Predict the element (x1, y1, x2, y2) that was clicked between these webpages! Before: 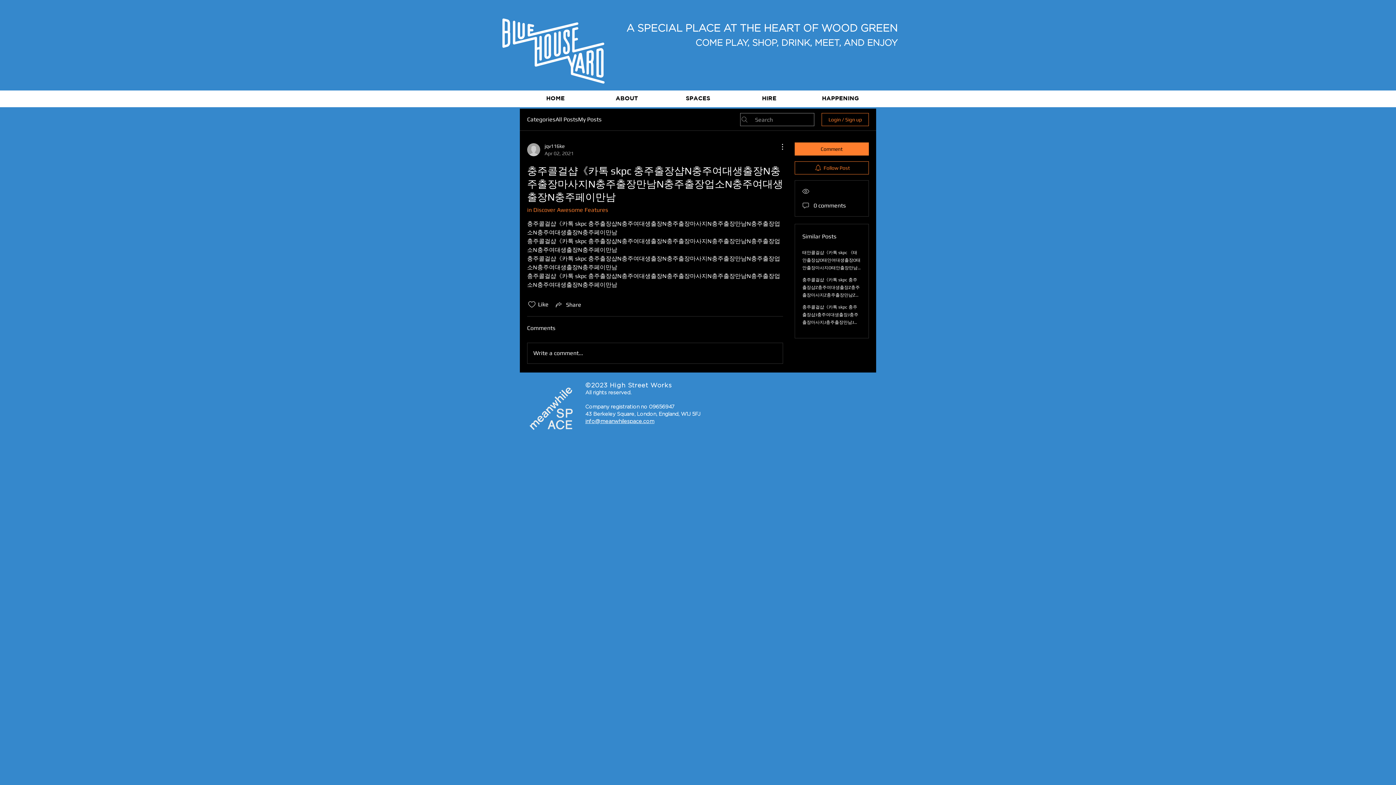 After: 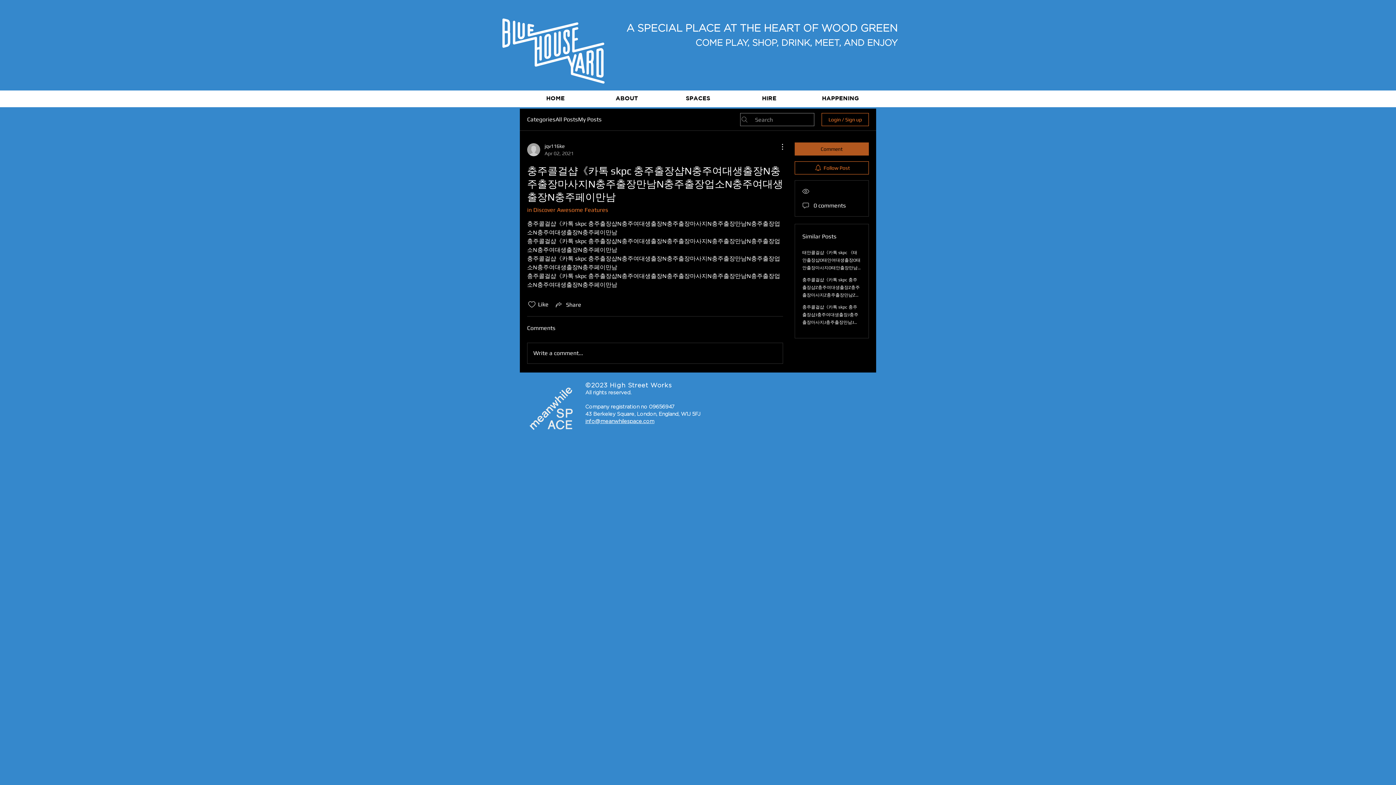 Action: bbox: (794, 142, 869, 155) label: Comment